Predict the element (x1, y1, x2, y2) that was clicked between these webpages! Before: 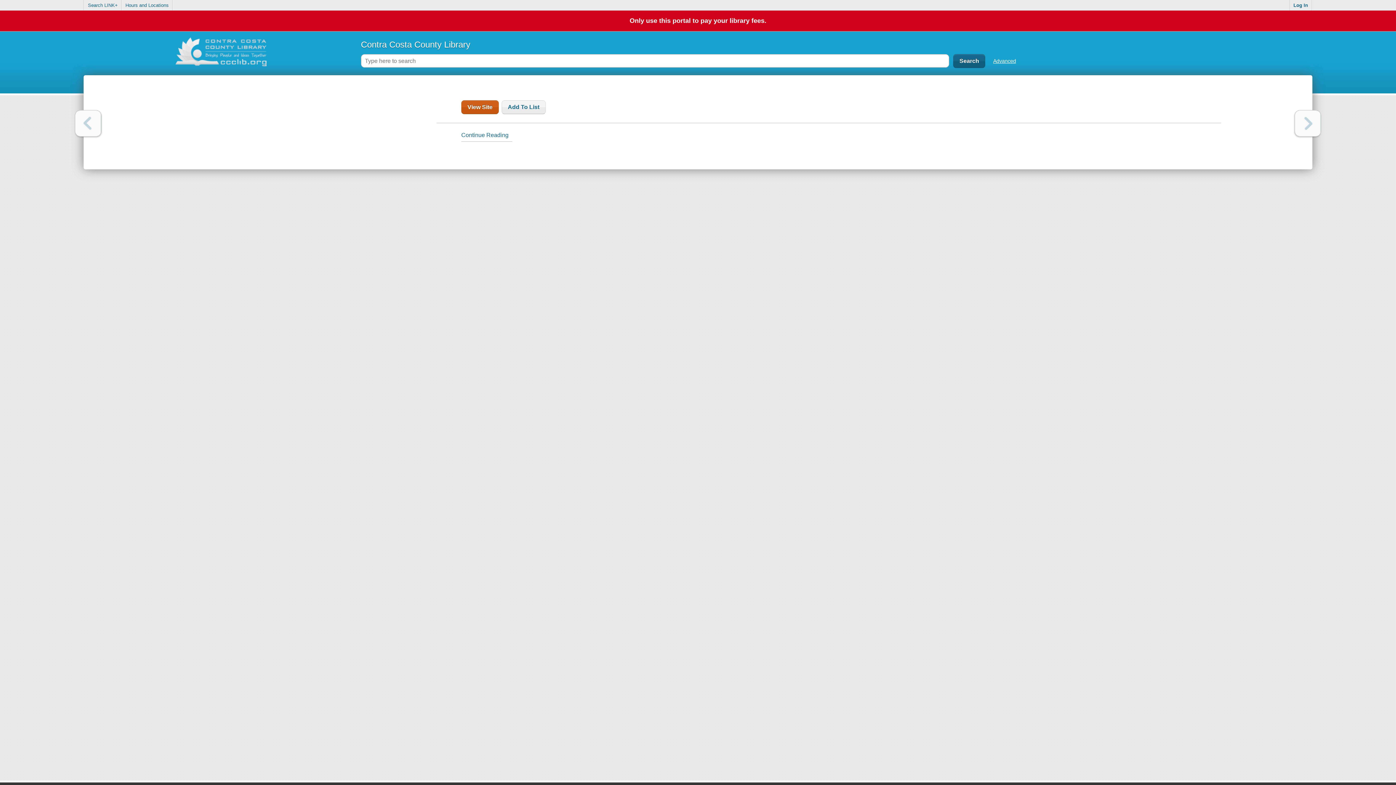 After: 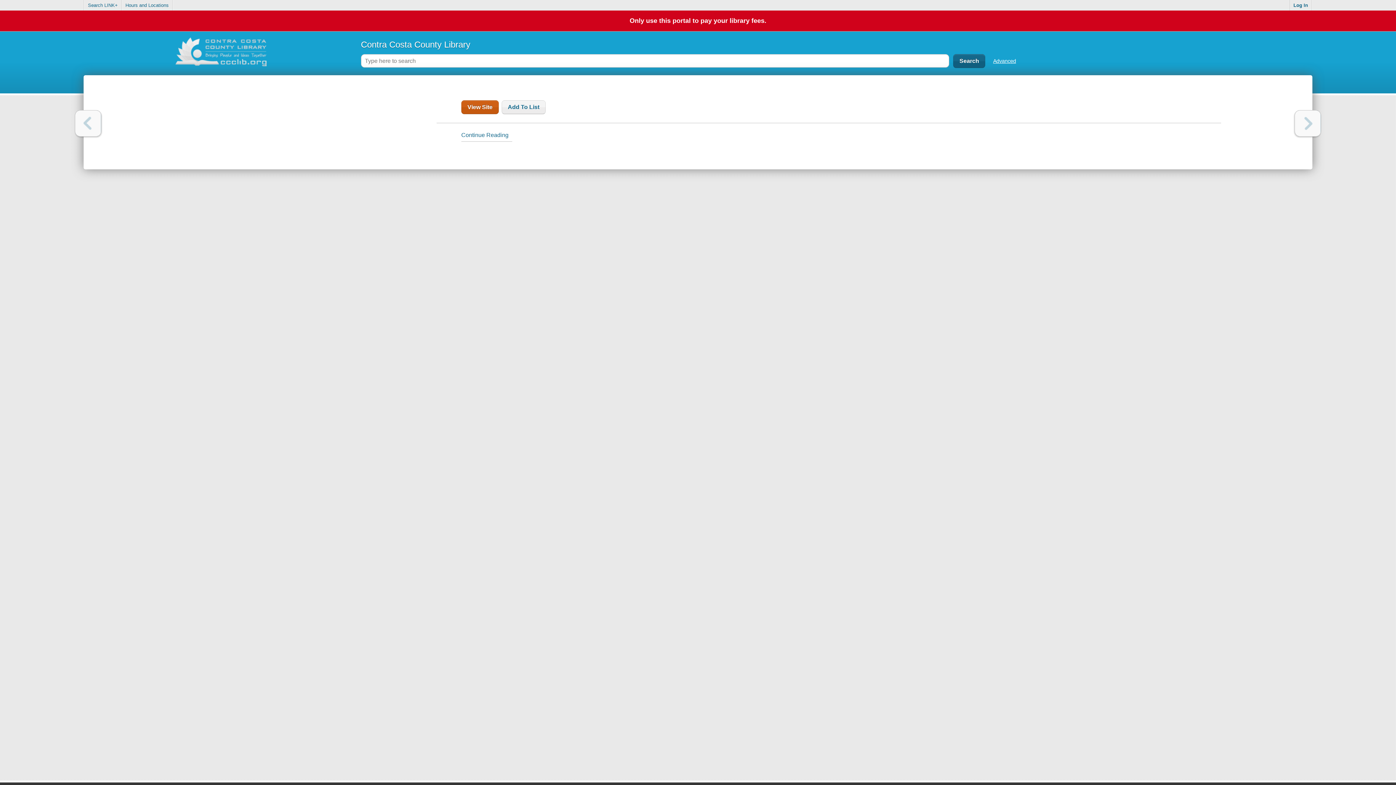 Action: label: Only use this portal to pay your library fees. bbox: (0, 10, 1396, 31)